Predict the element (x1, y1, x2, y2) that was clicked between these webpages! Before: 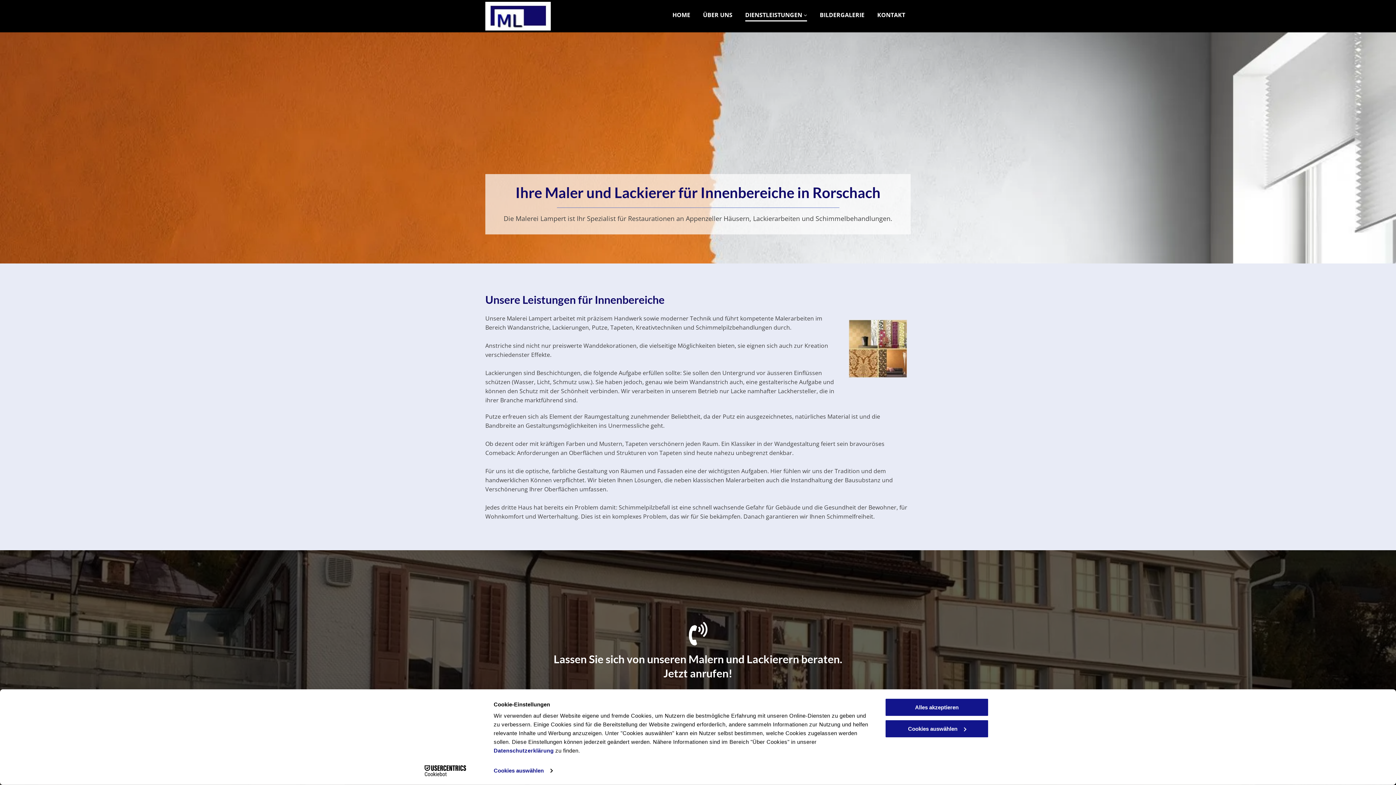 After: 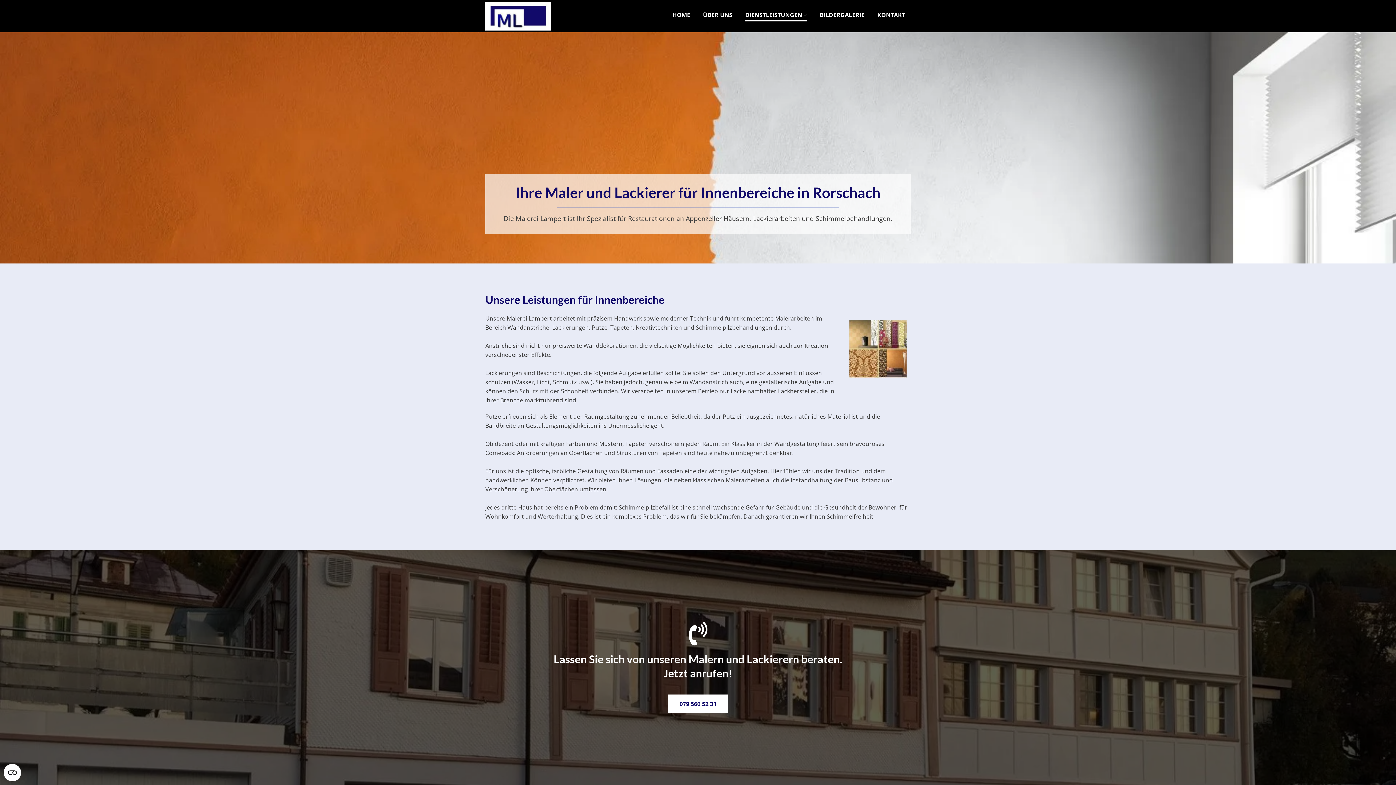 Action: label: Alles akzeptieren bbox: (885, 698, 989, 717)